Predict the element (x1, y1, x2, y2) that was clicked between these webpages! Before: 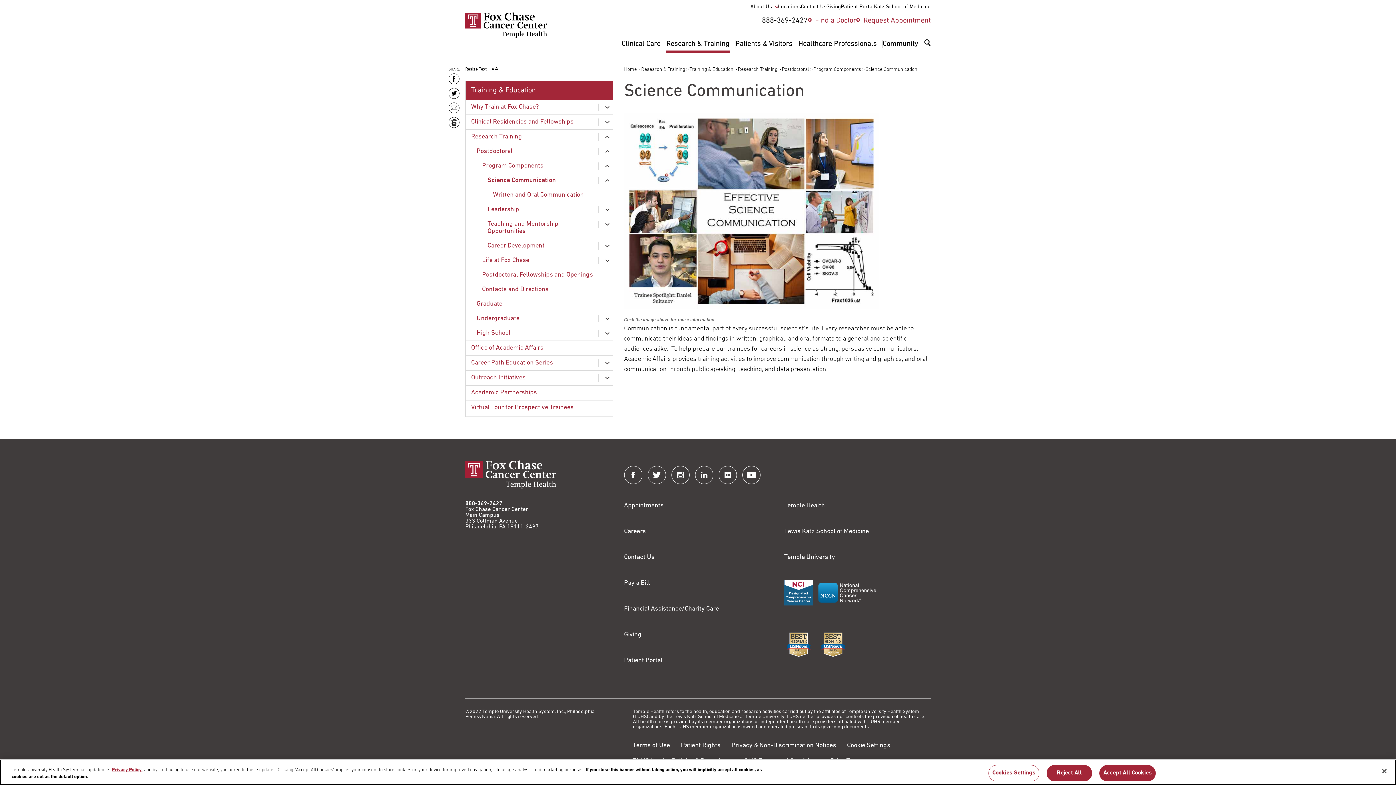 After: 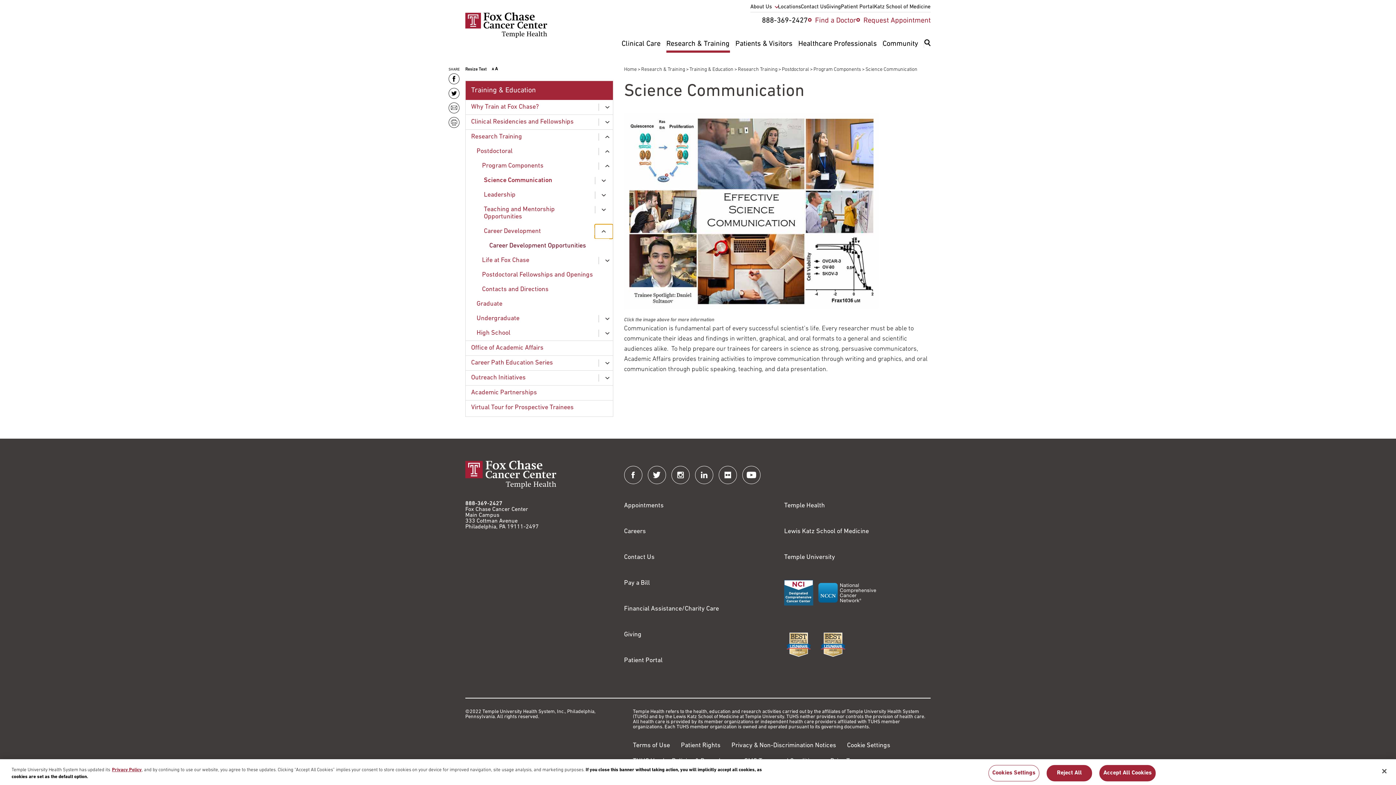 Action: bbox: (598, 238, 616, 253) label: expand children